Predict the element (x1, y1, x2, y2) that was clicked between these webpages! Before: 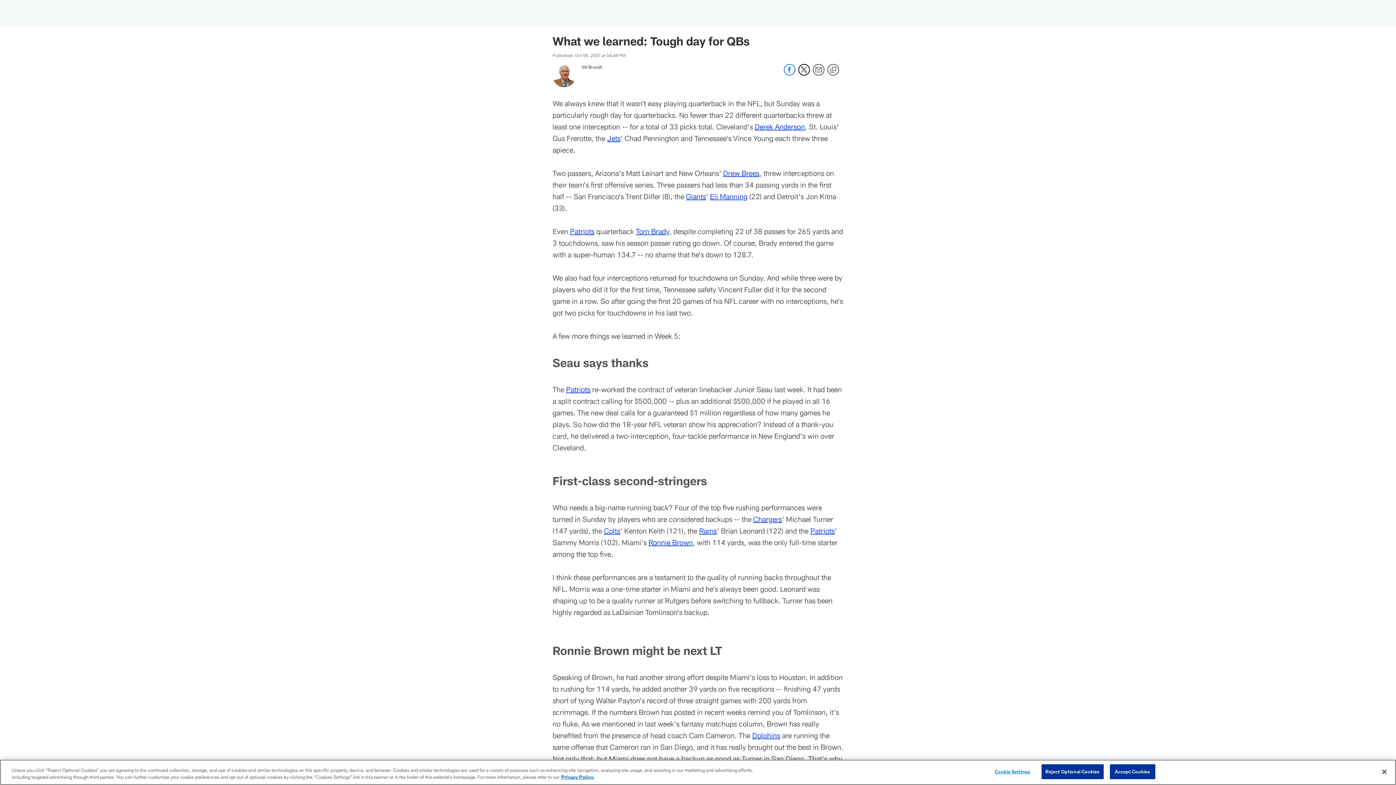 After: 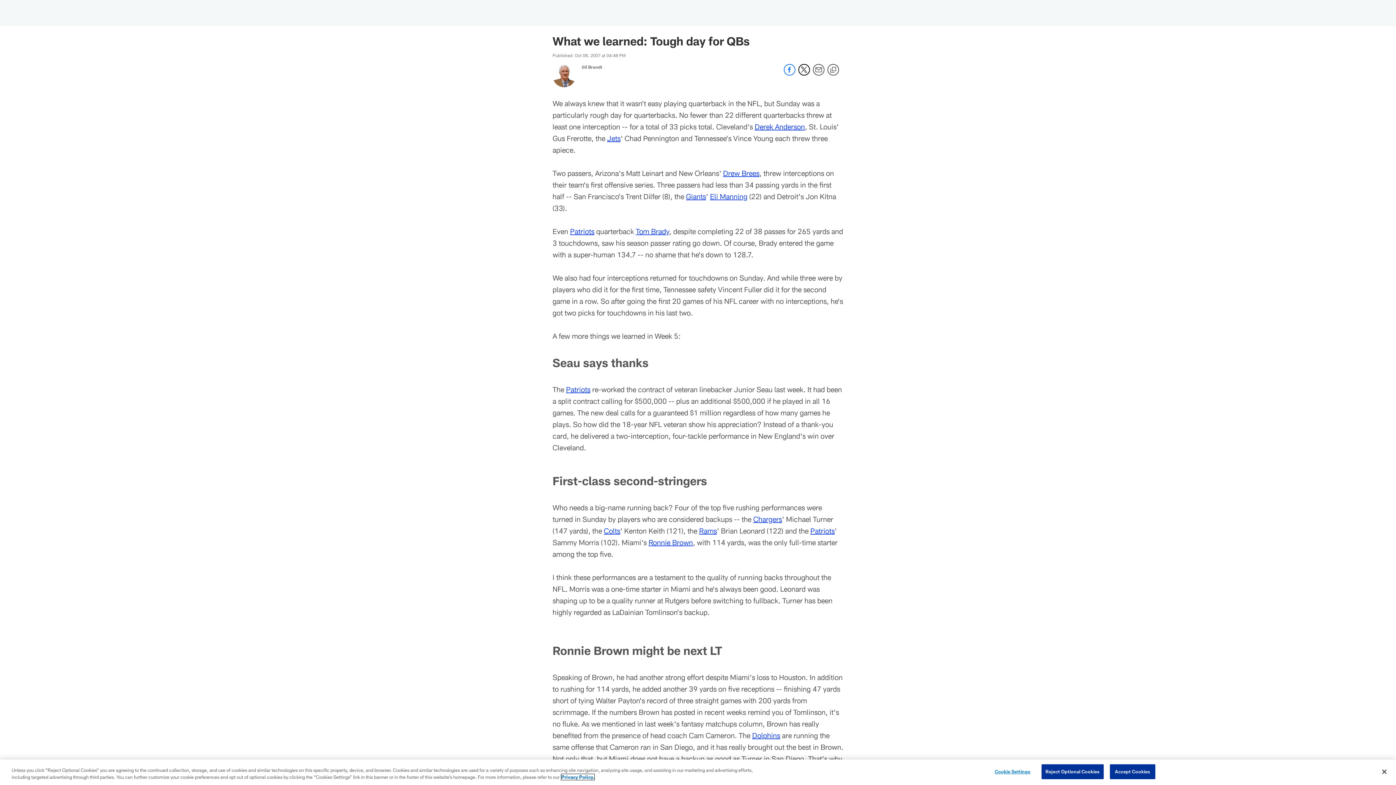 Action: label: More information about privacy policy, opens in a new tab, opens in a new tab bbox: (561, 774, 594, 780)